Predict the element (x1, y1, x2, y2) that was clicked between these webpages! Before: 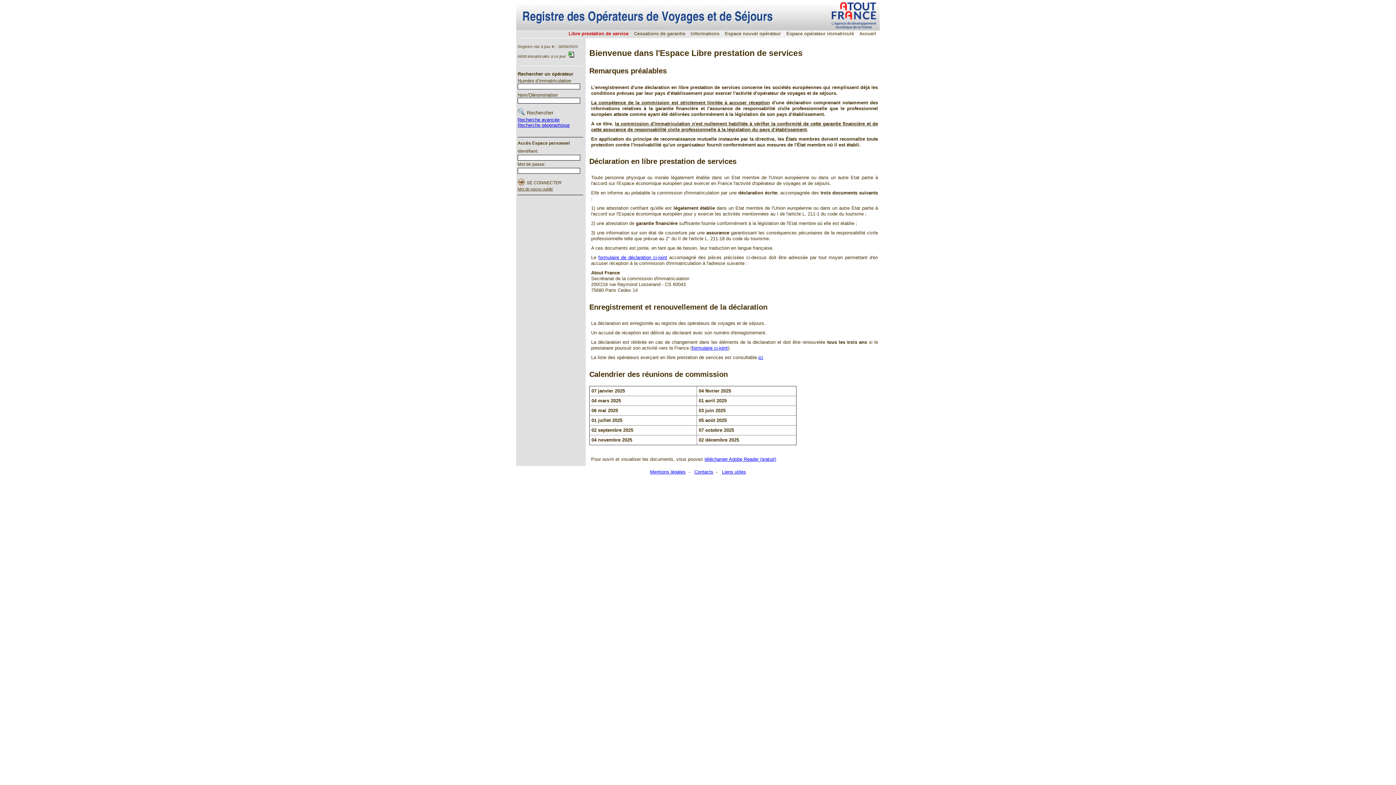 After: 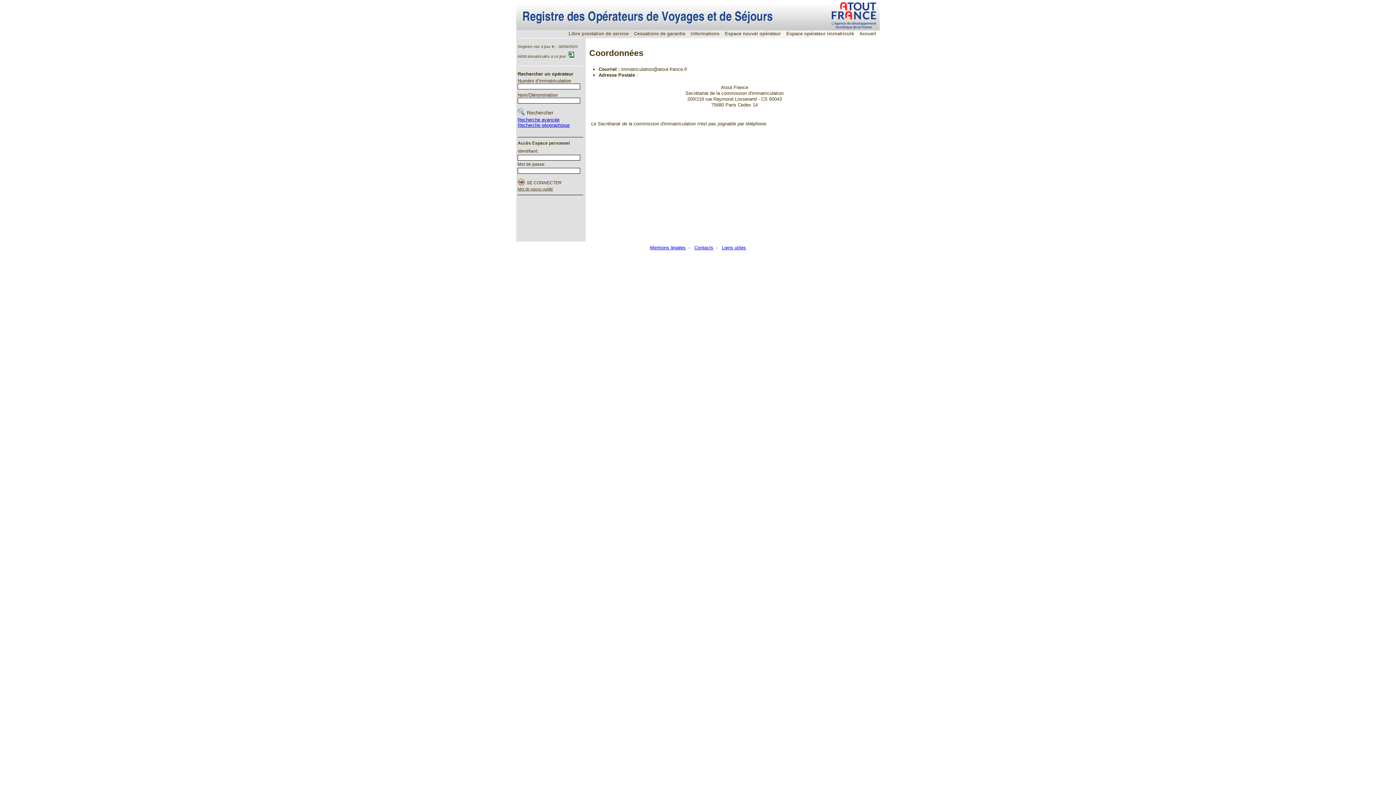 Action: bbox: (694, 469, 713, 474) label: Contacts